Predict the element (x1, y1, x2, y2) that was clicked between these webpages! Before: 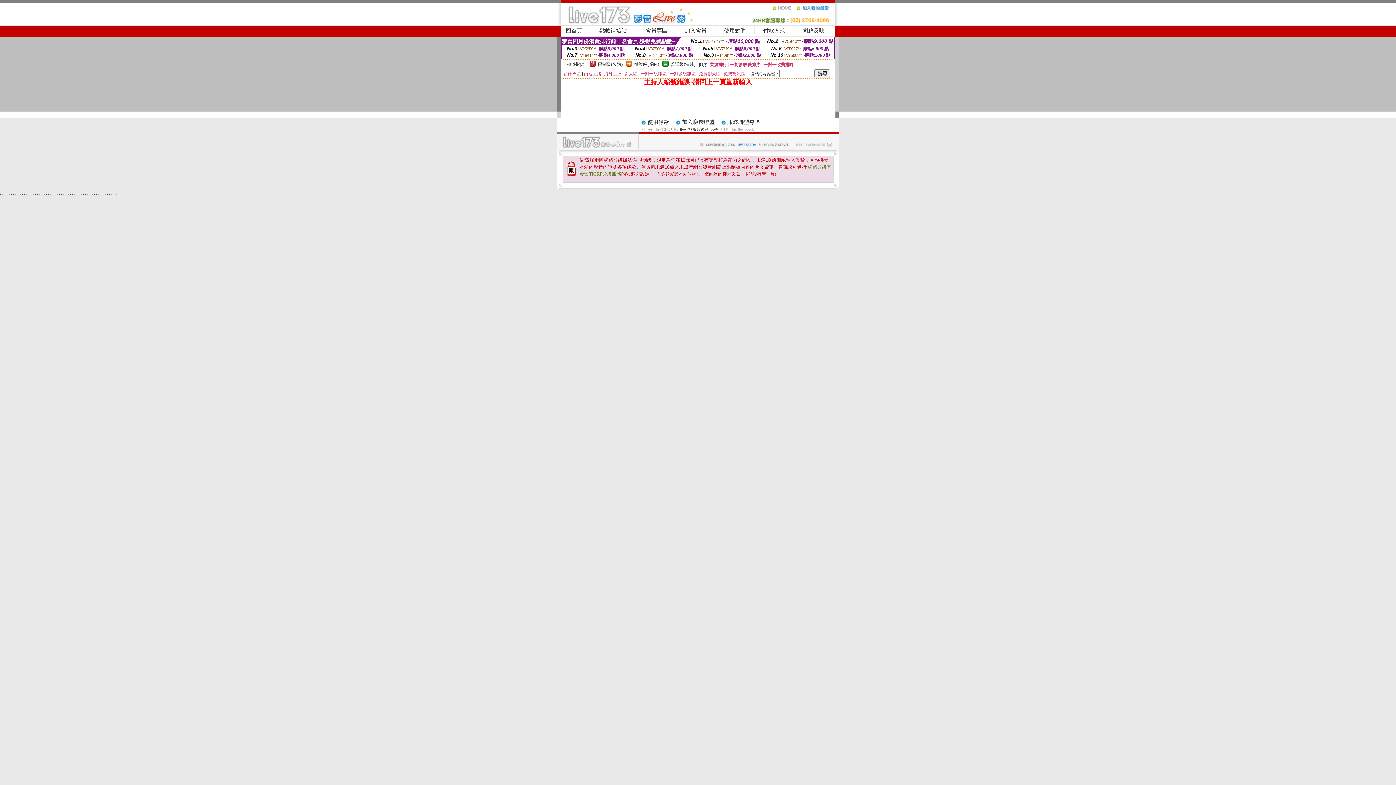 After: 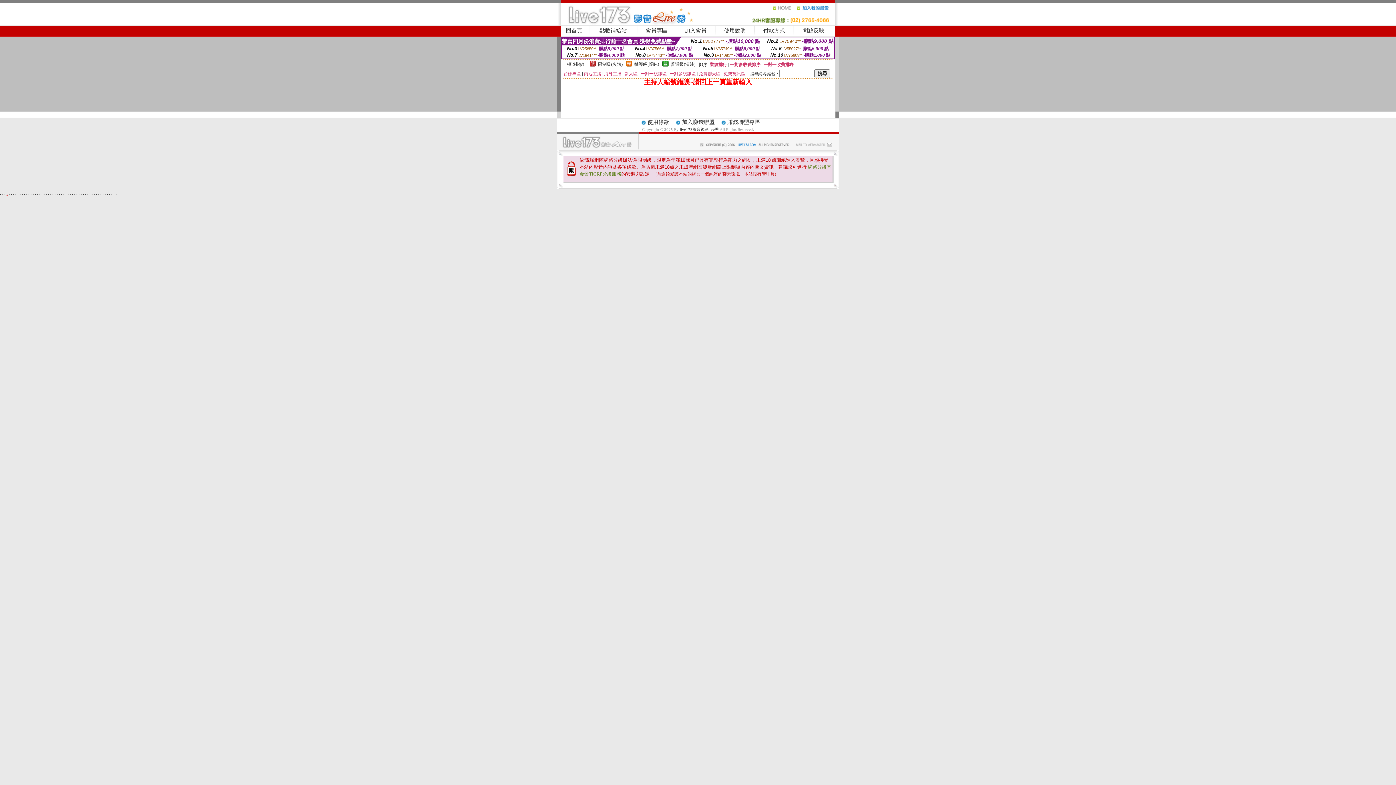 Action: bbox: (6, 190, 7, 196) label: .